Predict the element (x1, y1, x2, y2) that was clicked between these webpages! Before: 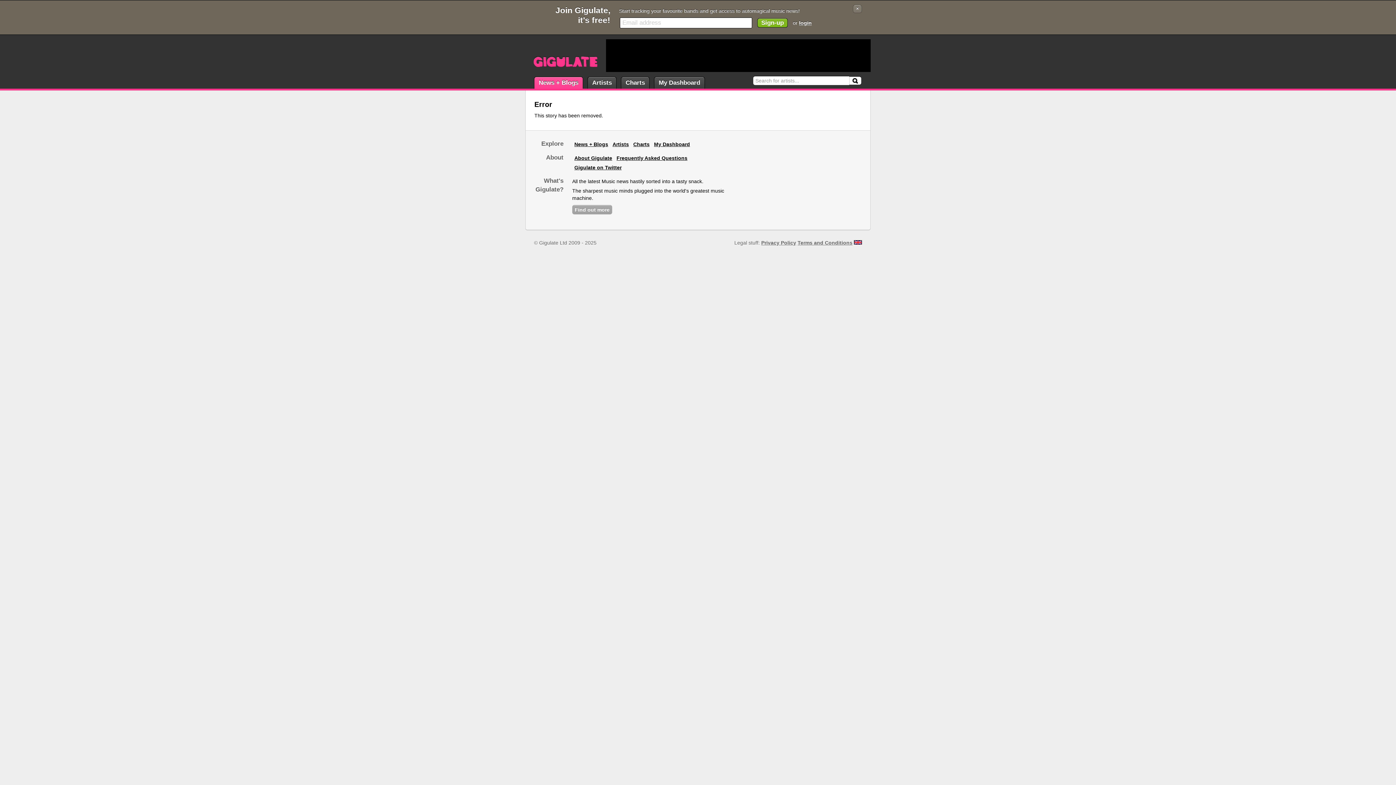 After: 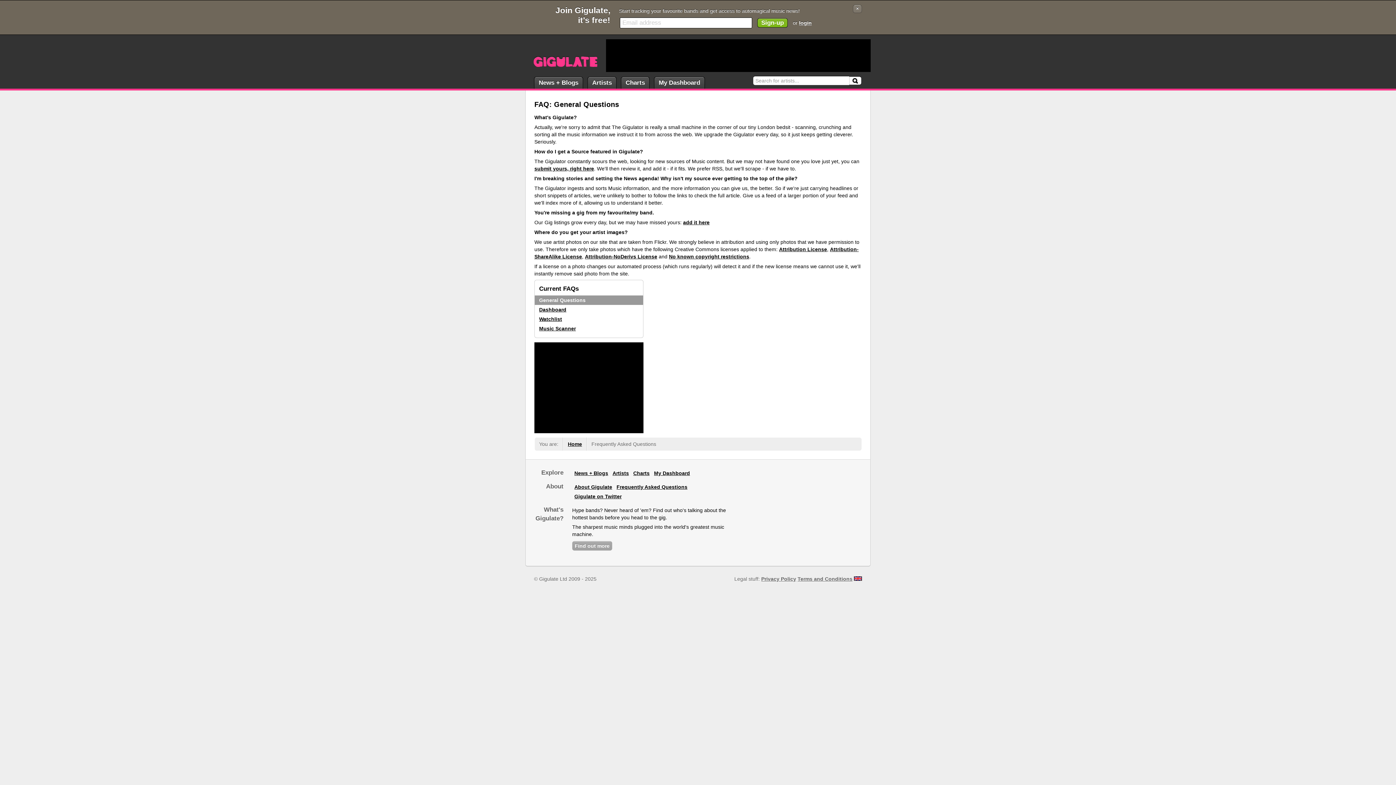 Action: label: Frequently Asked Questions bbox: (614, 154, 689, 161)